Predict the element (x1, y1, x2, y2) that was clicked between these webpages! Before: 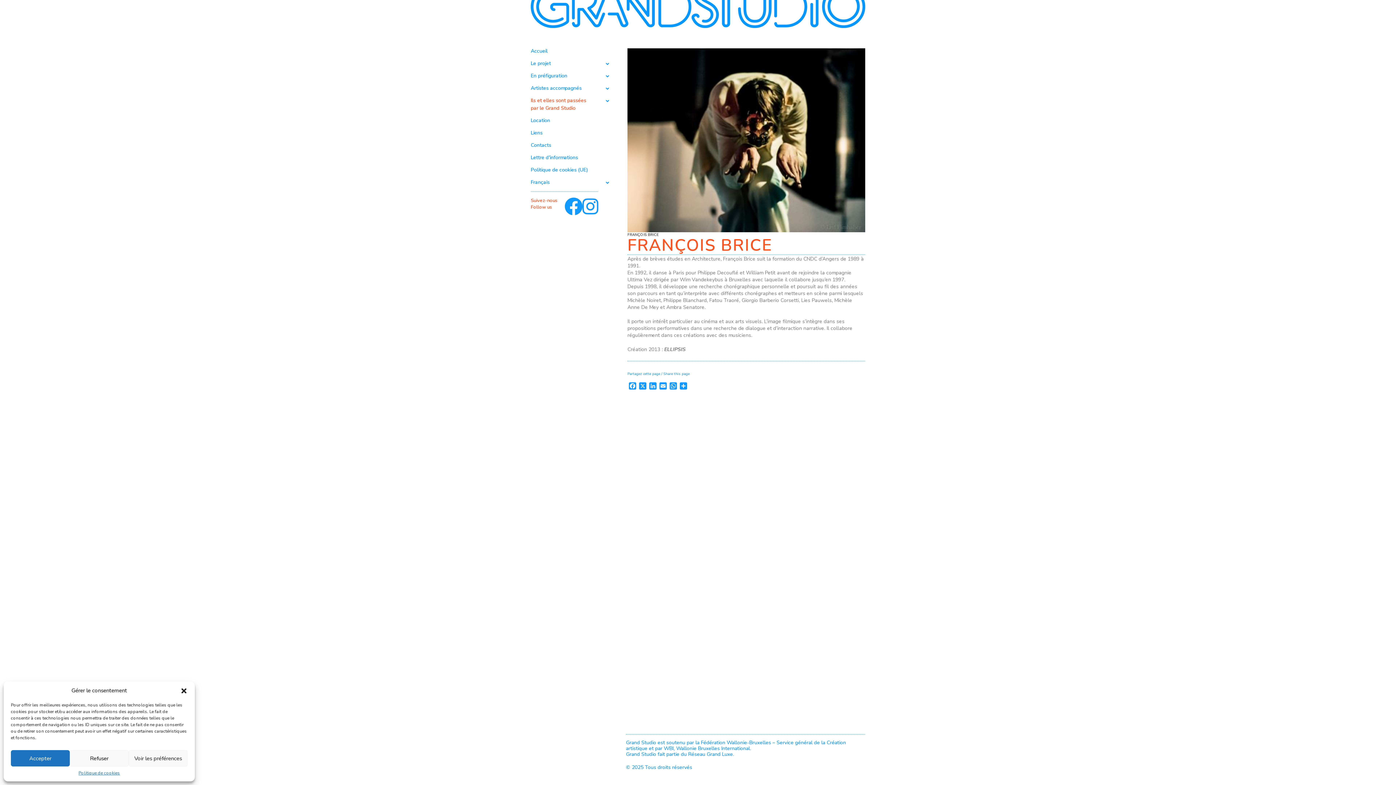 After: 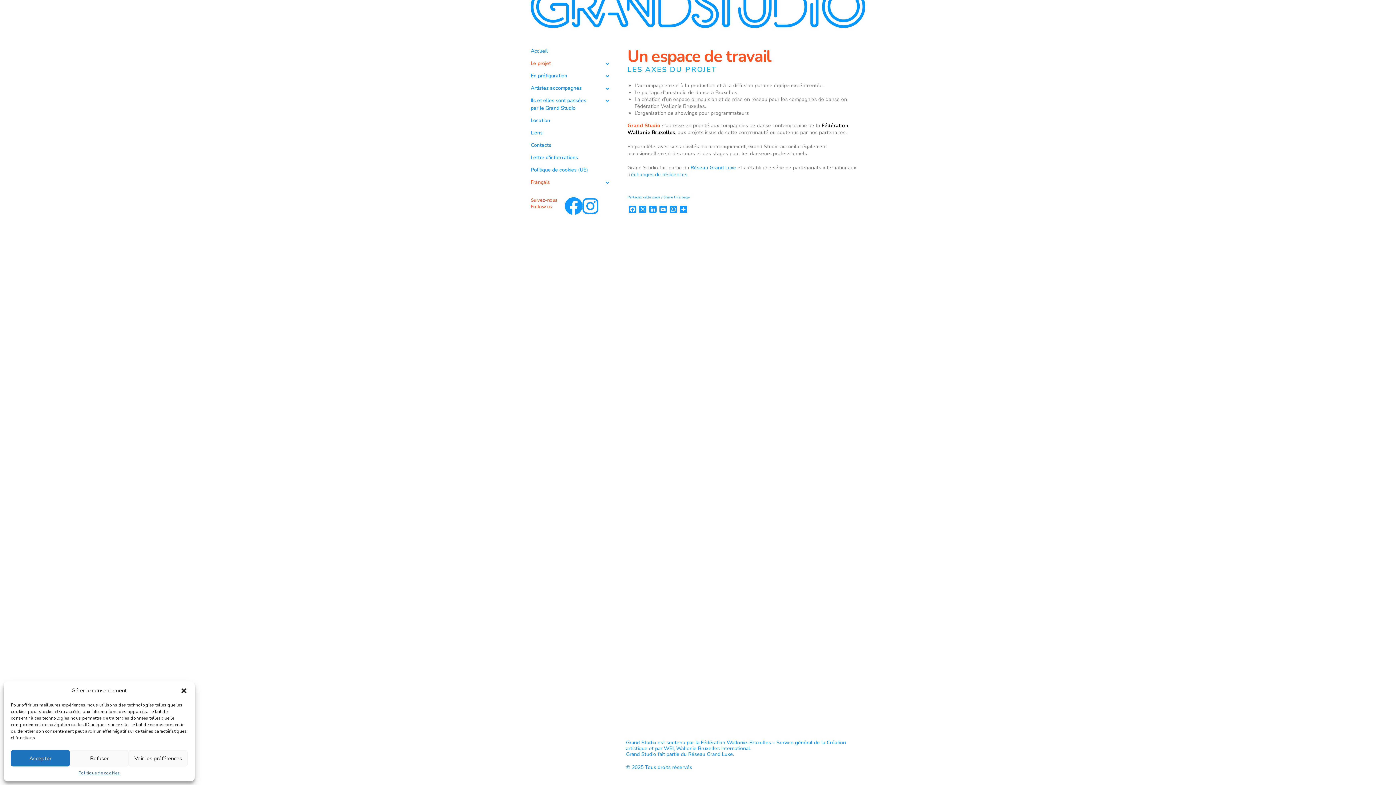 Action: bbox: (530, 55, 616, 67) label: Le projet